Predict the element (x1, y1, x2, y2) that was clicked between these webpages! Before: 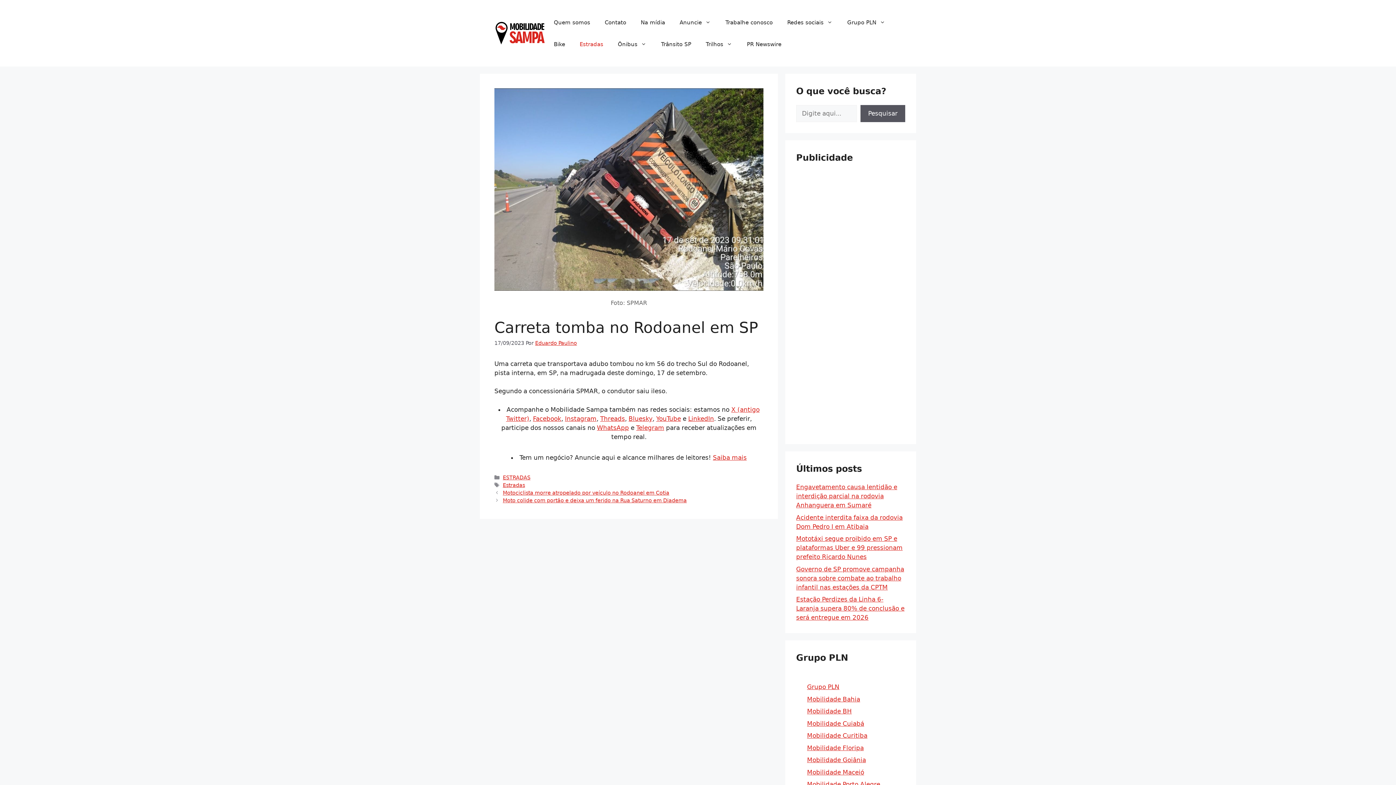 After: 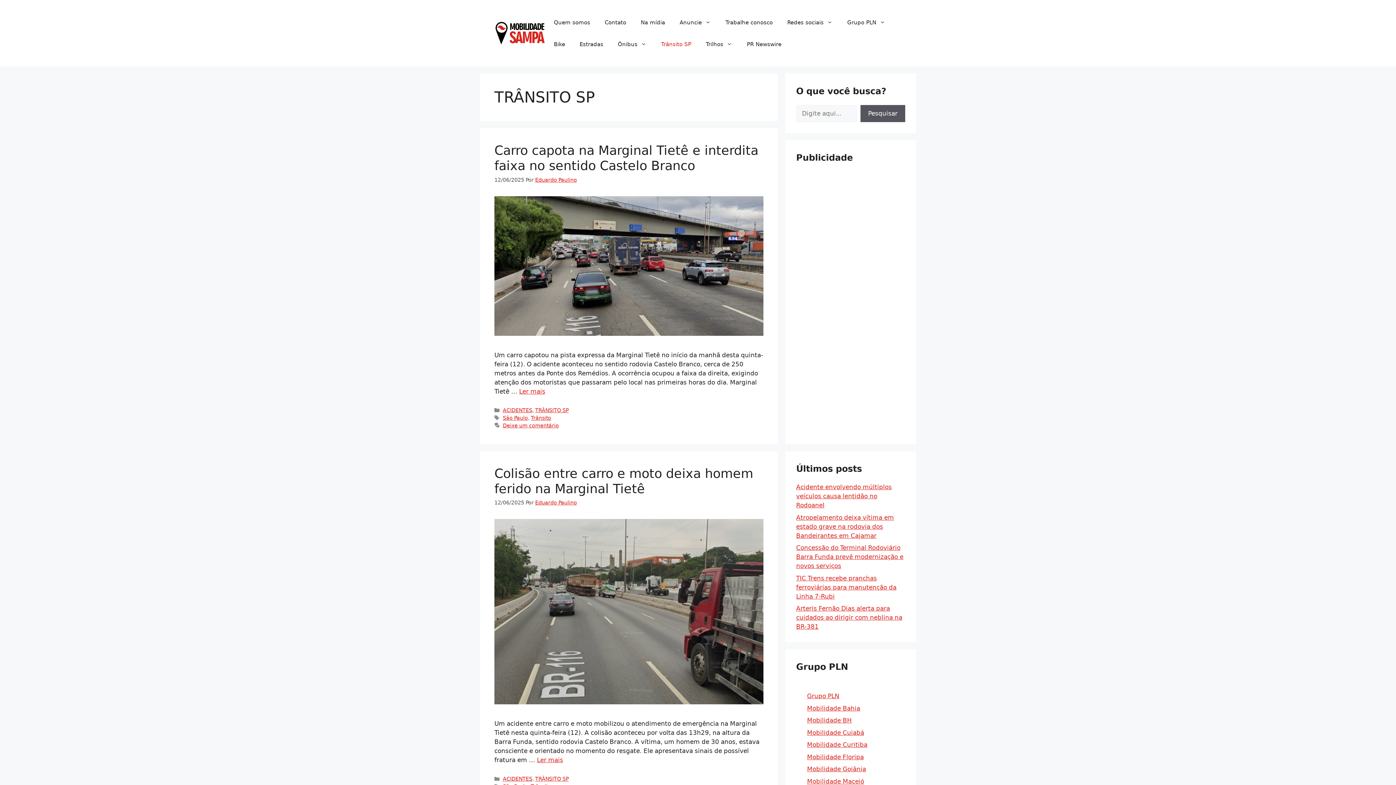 Action: label: Trânsito SP bbox: (653, 33, 698, 55)